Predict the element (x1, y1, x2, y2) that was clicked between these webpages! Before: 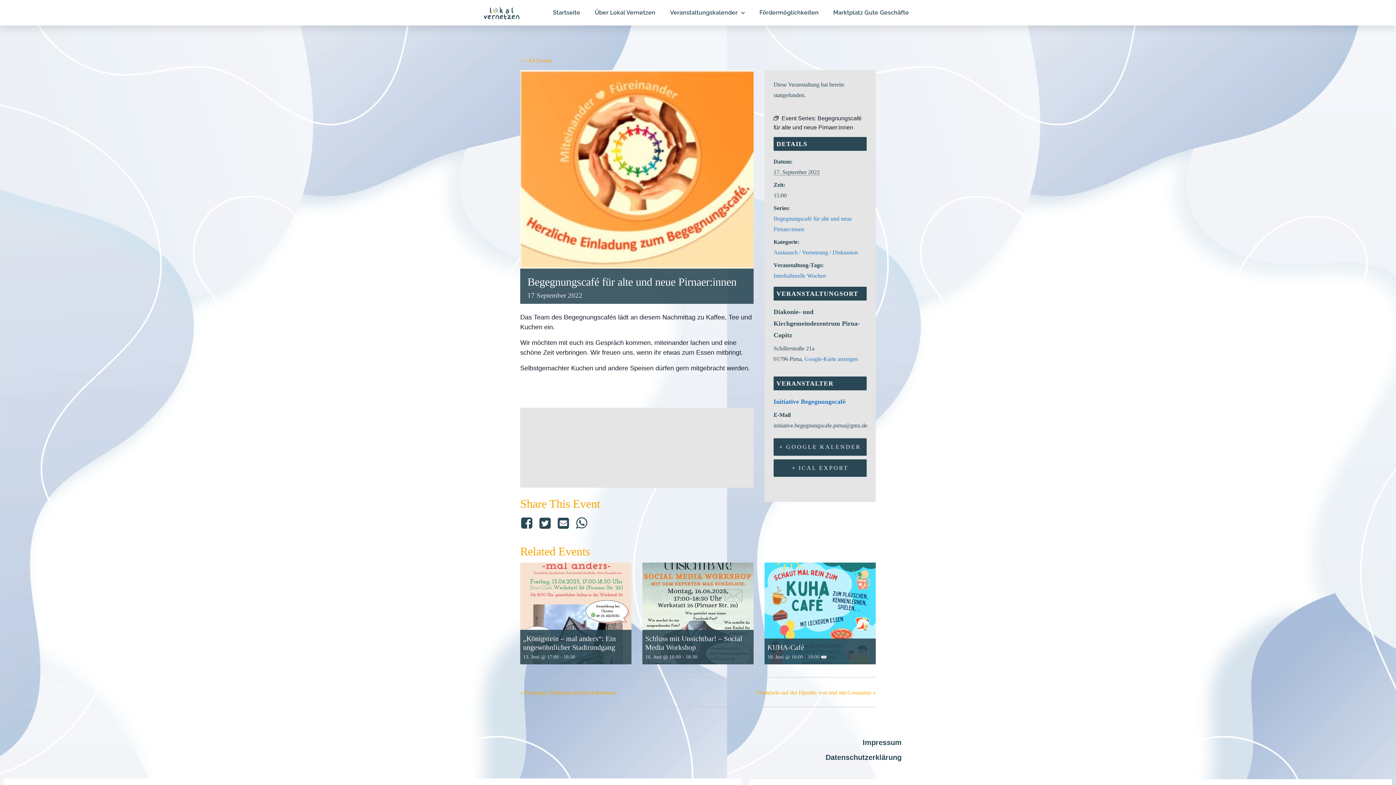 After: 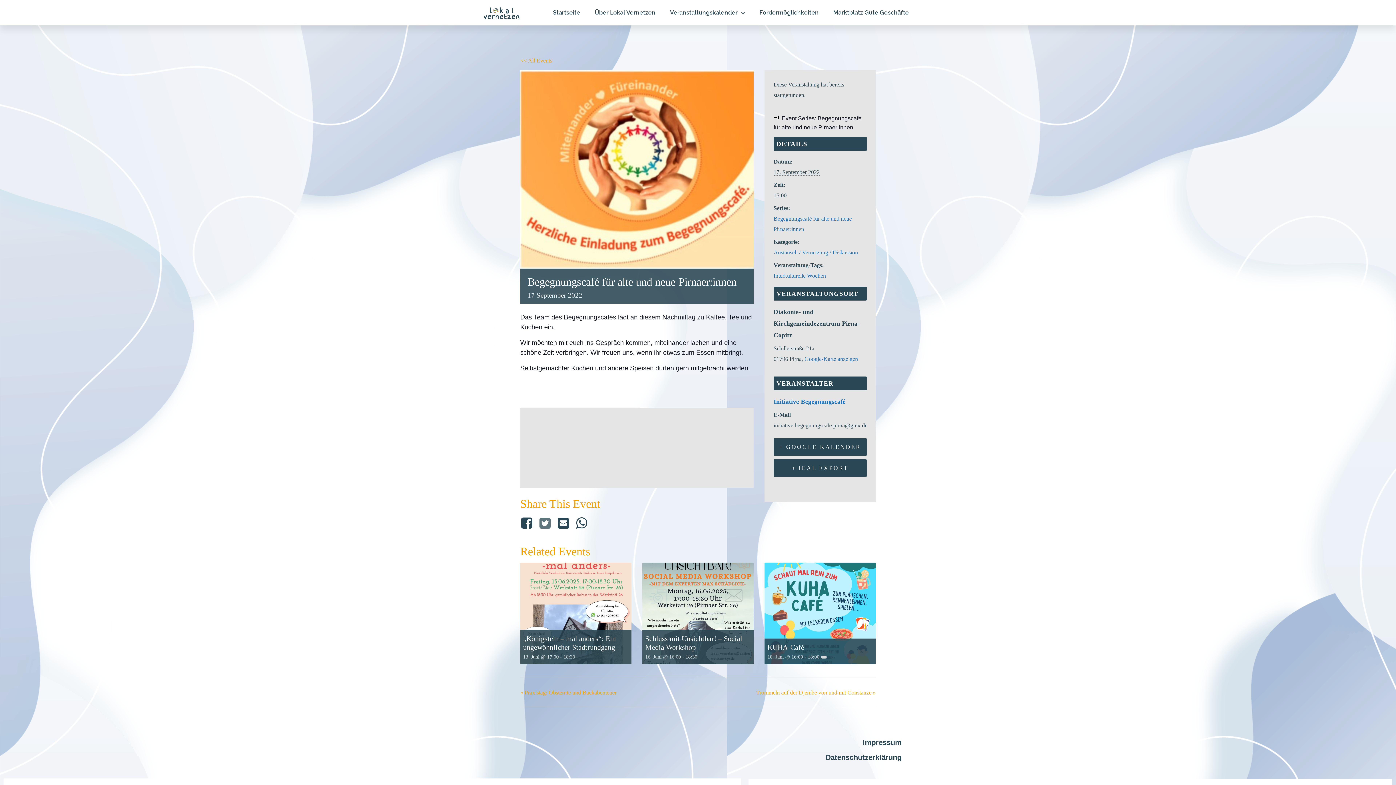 Action: bbox: (536, 511, 554, 535)